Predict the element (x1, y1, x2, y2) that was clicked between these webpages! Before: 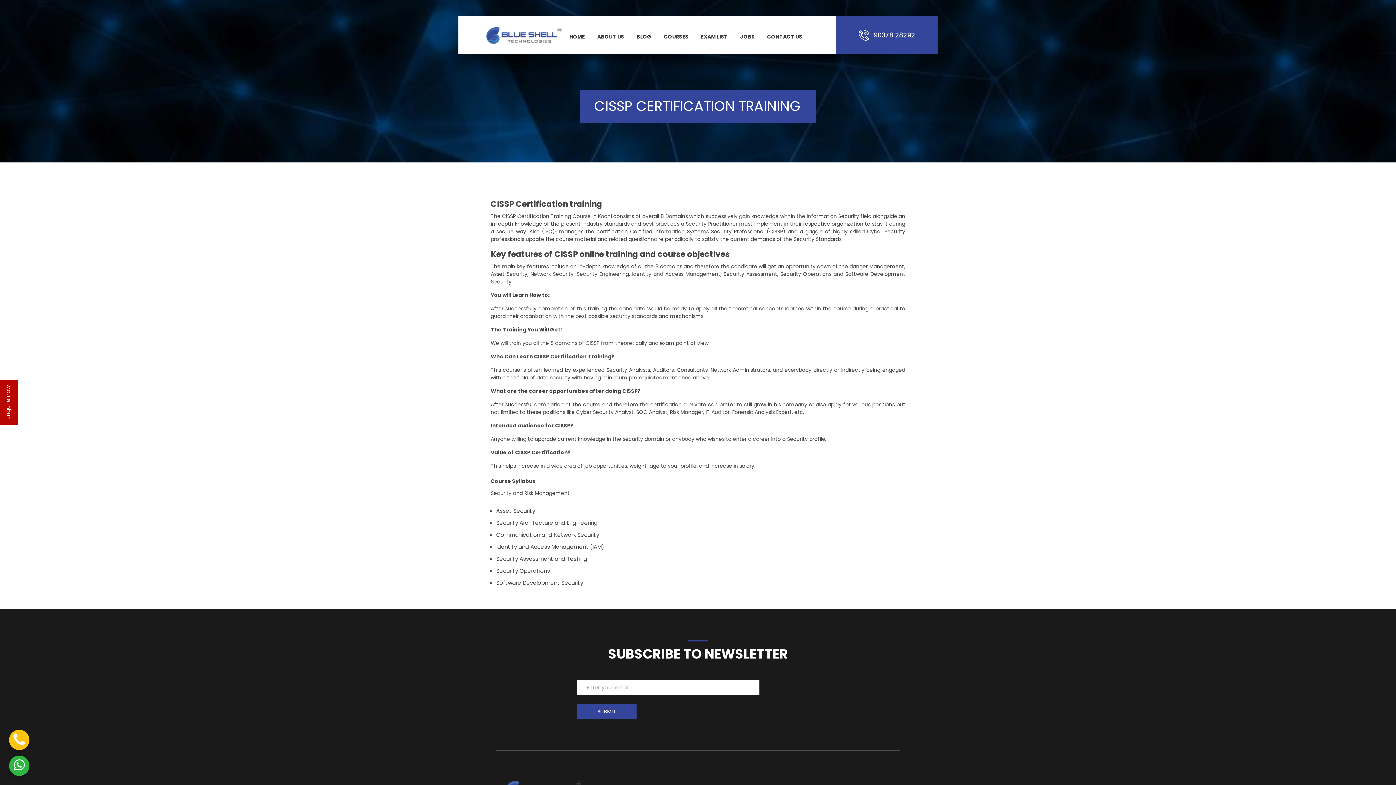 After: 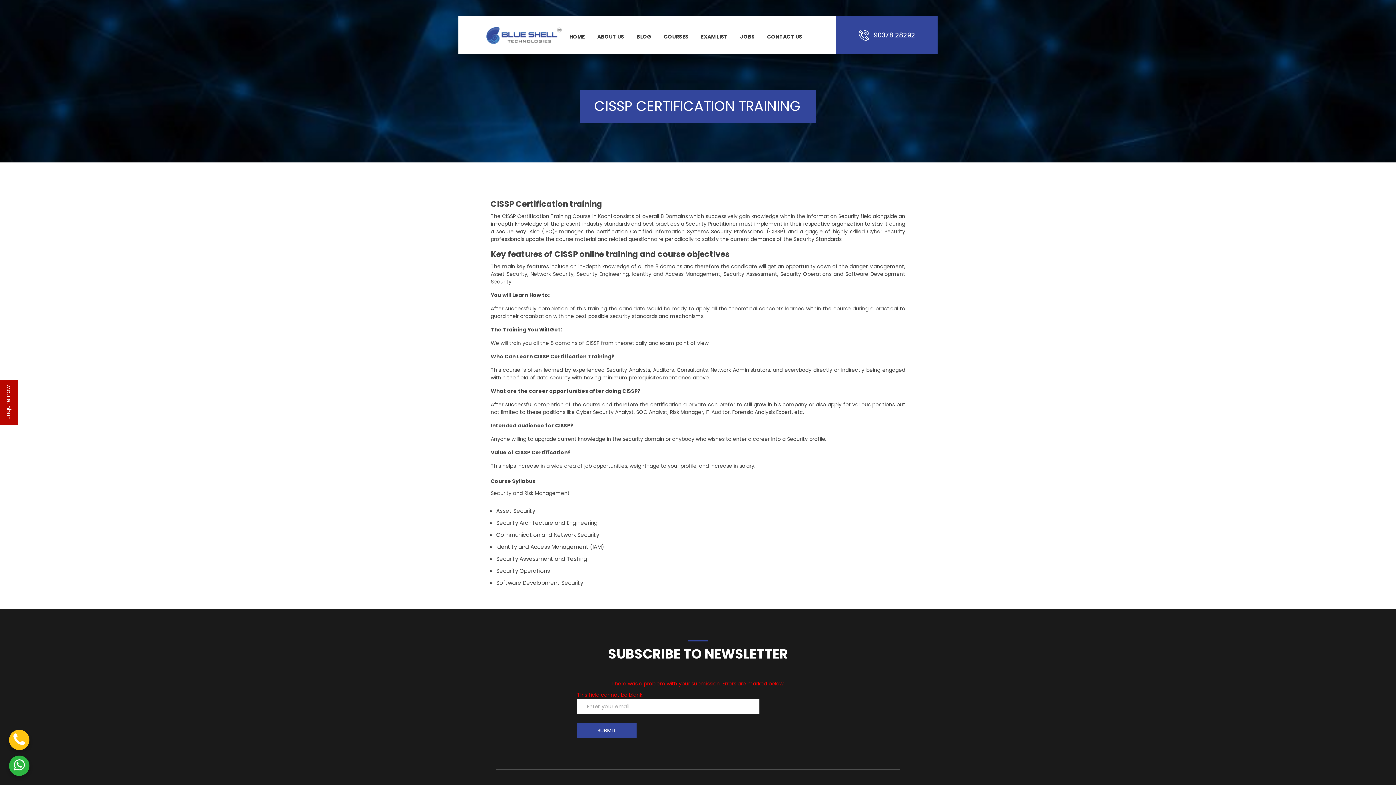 Action: label: SUBMIT bbox: (577, 704, 636, 719)